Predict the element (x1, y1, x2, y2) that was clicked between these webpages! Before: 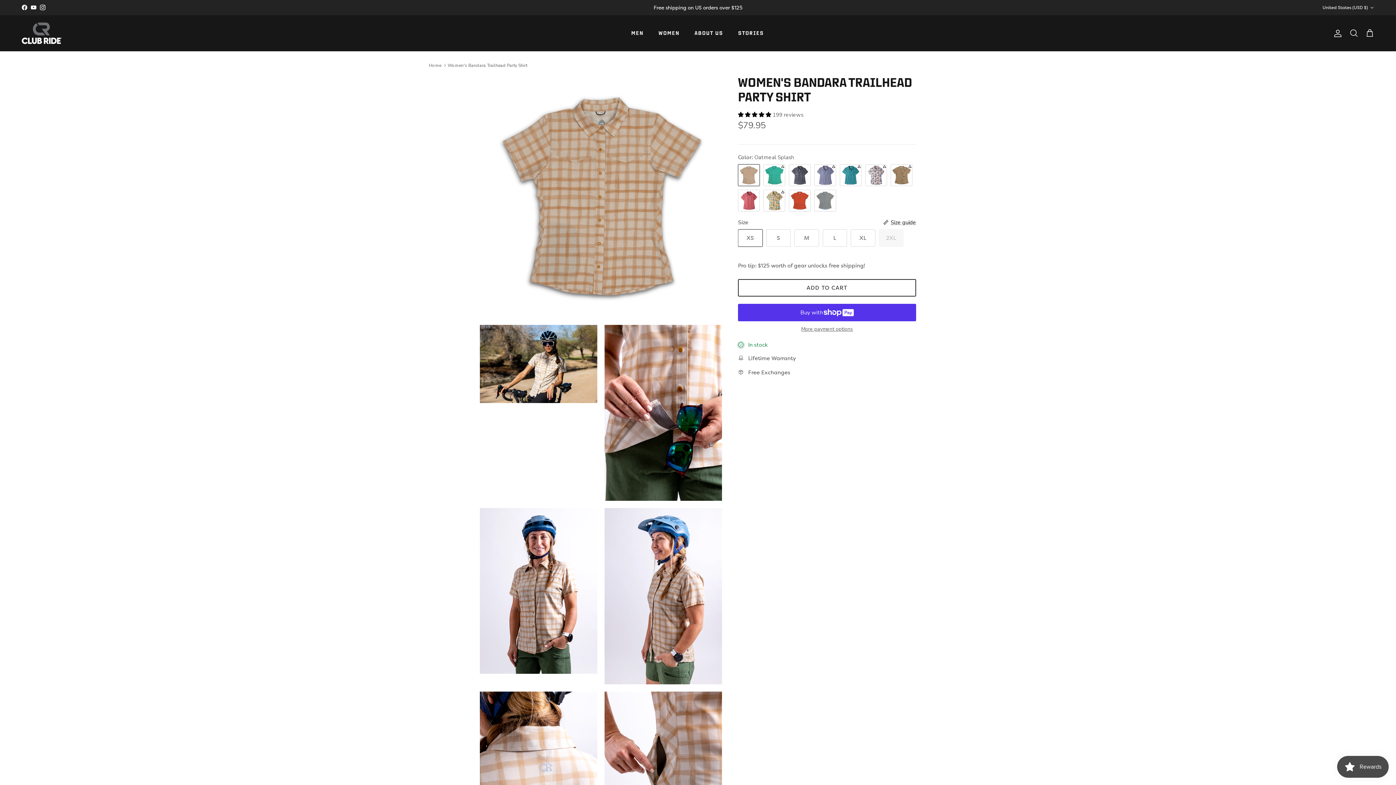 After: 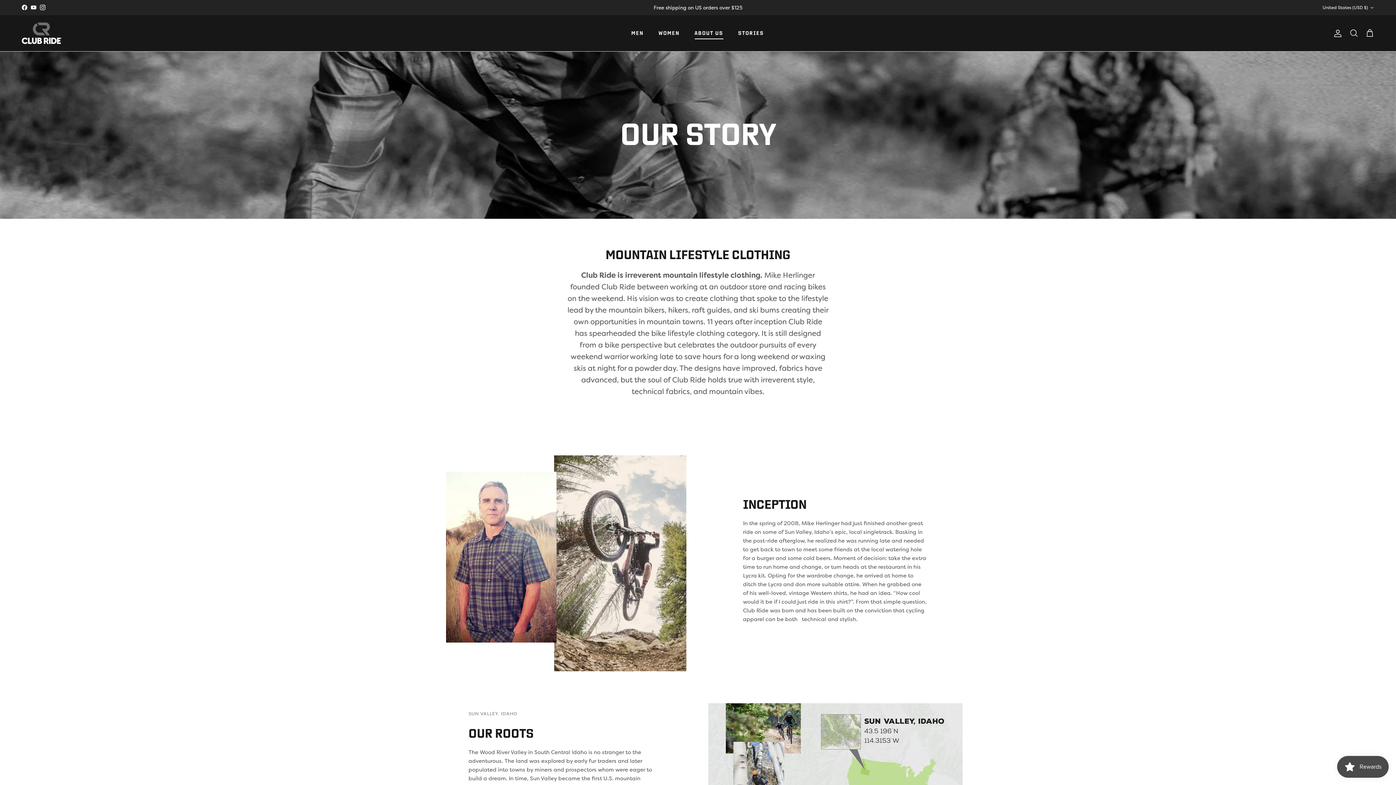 Action: bbox: (688, 21, 730, 45) label: ABOUT US